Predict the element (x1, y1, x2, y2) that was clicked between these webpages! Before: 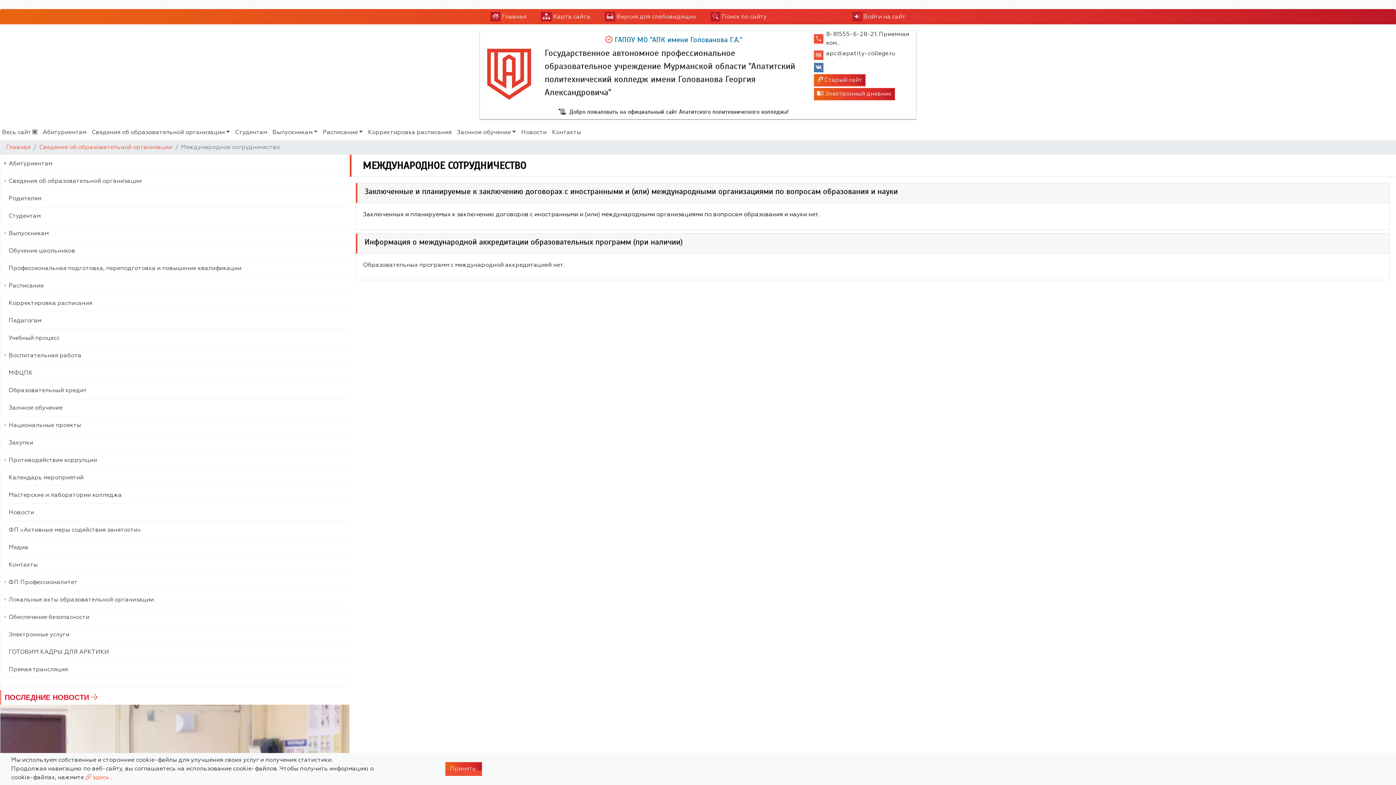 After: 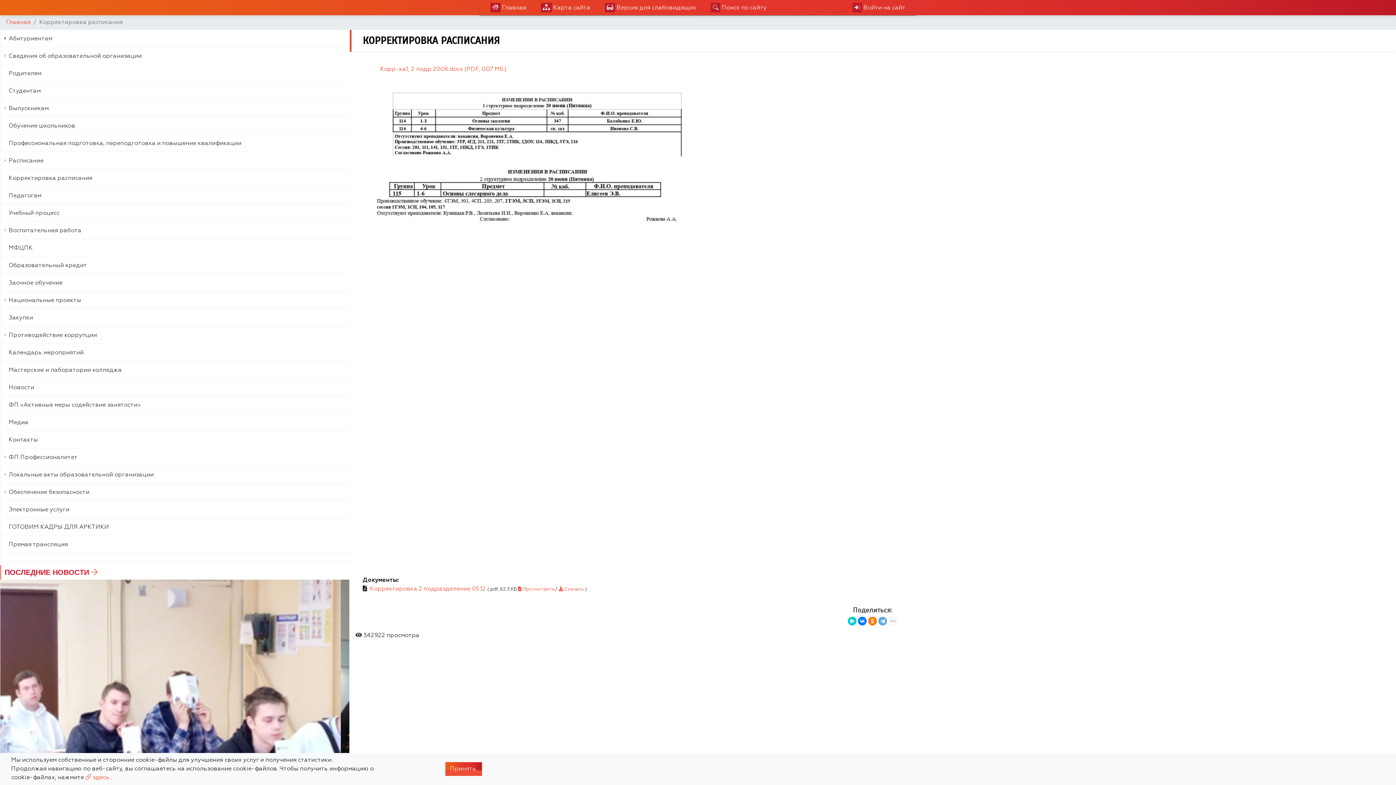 Action: bbox: (366, 125, 453, 140) label: Корректировка расписания